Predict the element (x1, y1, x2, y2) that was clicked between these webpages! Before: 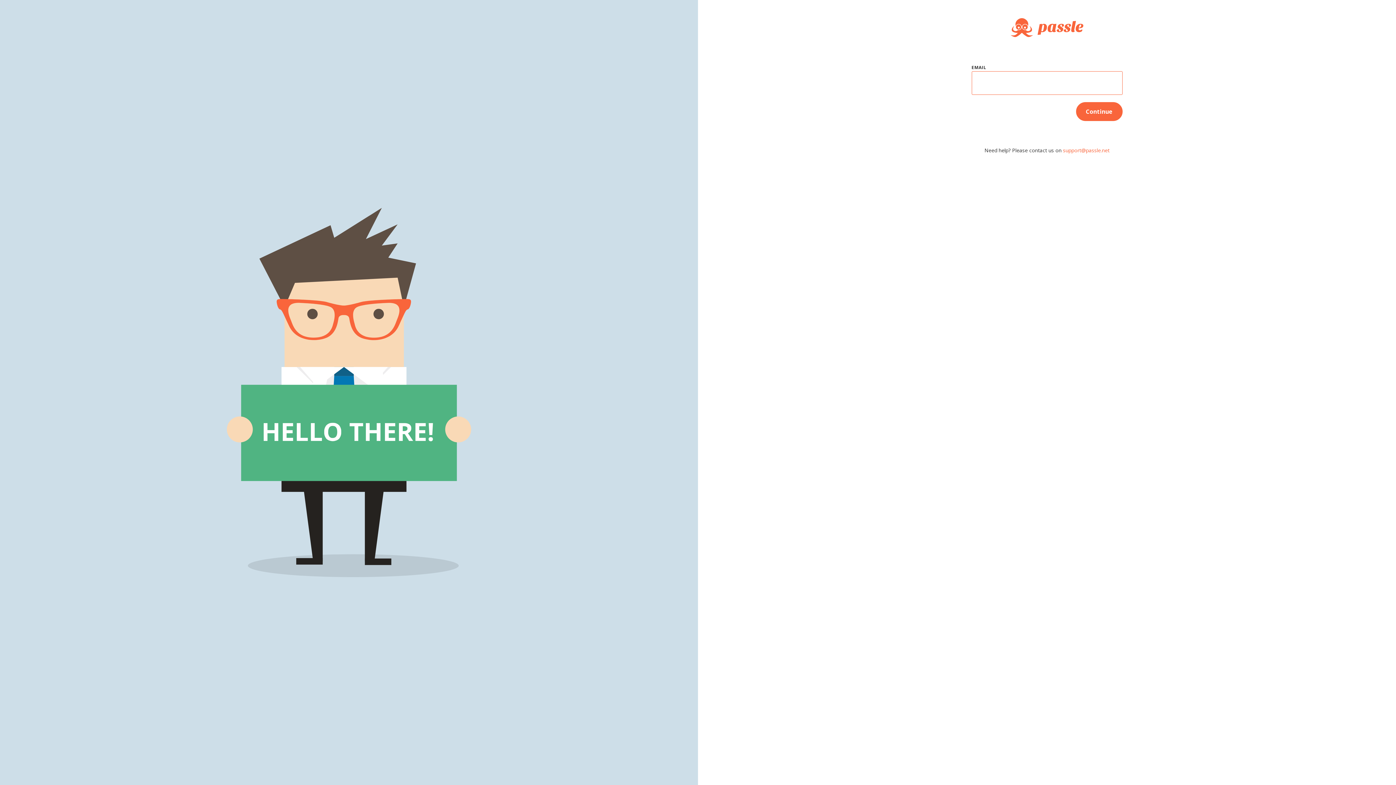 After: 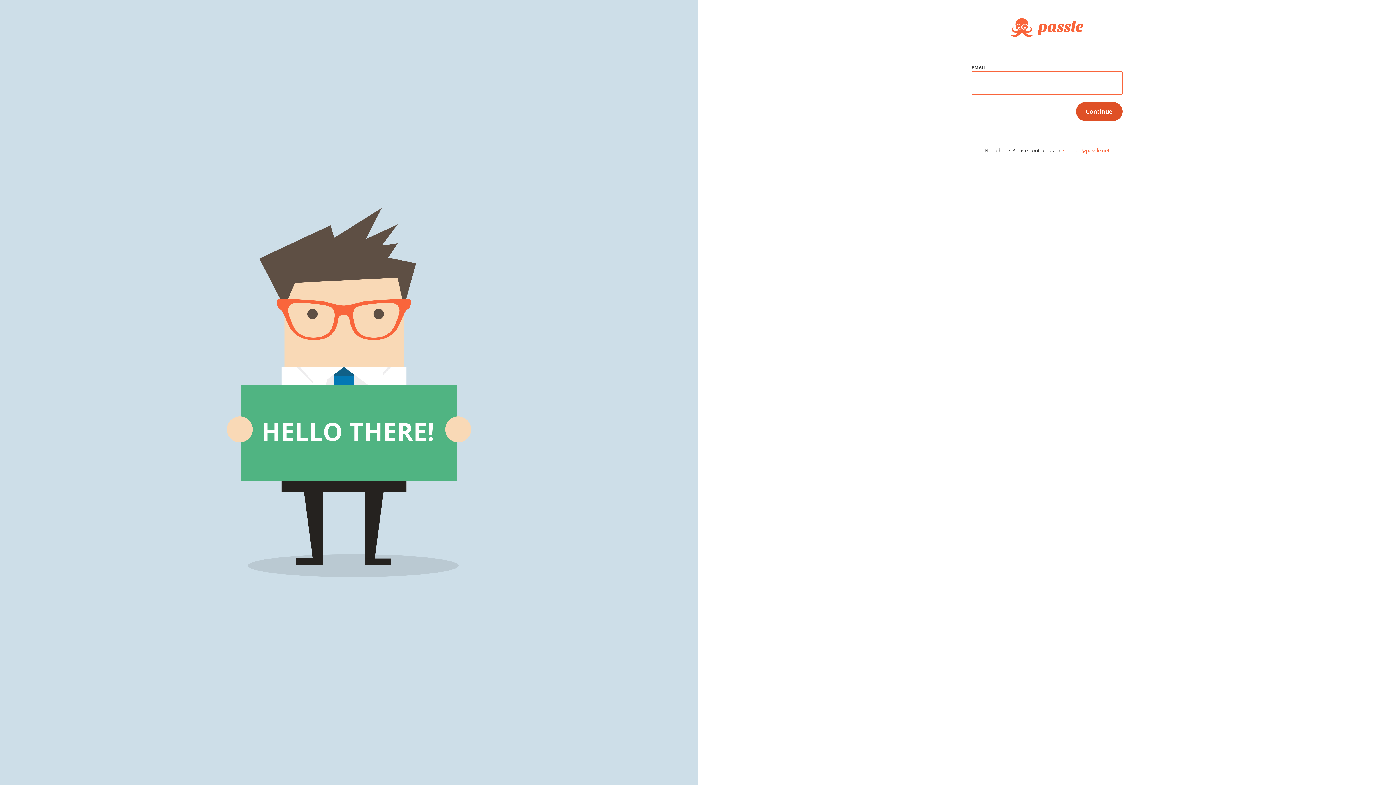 Action: label: Continue bbox: (1076, 102, 1122, 121)